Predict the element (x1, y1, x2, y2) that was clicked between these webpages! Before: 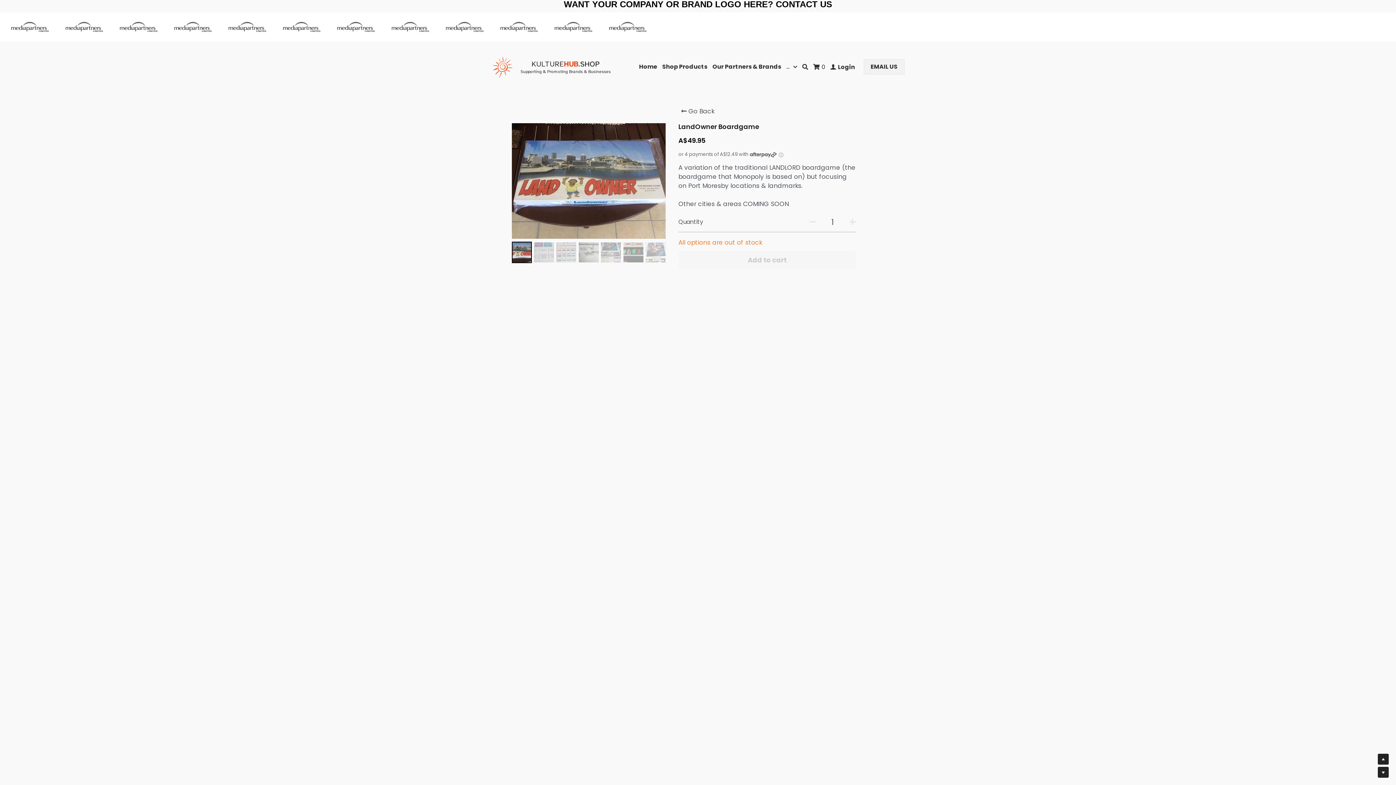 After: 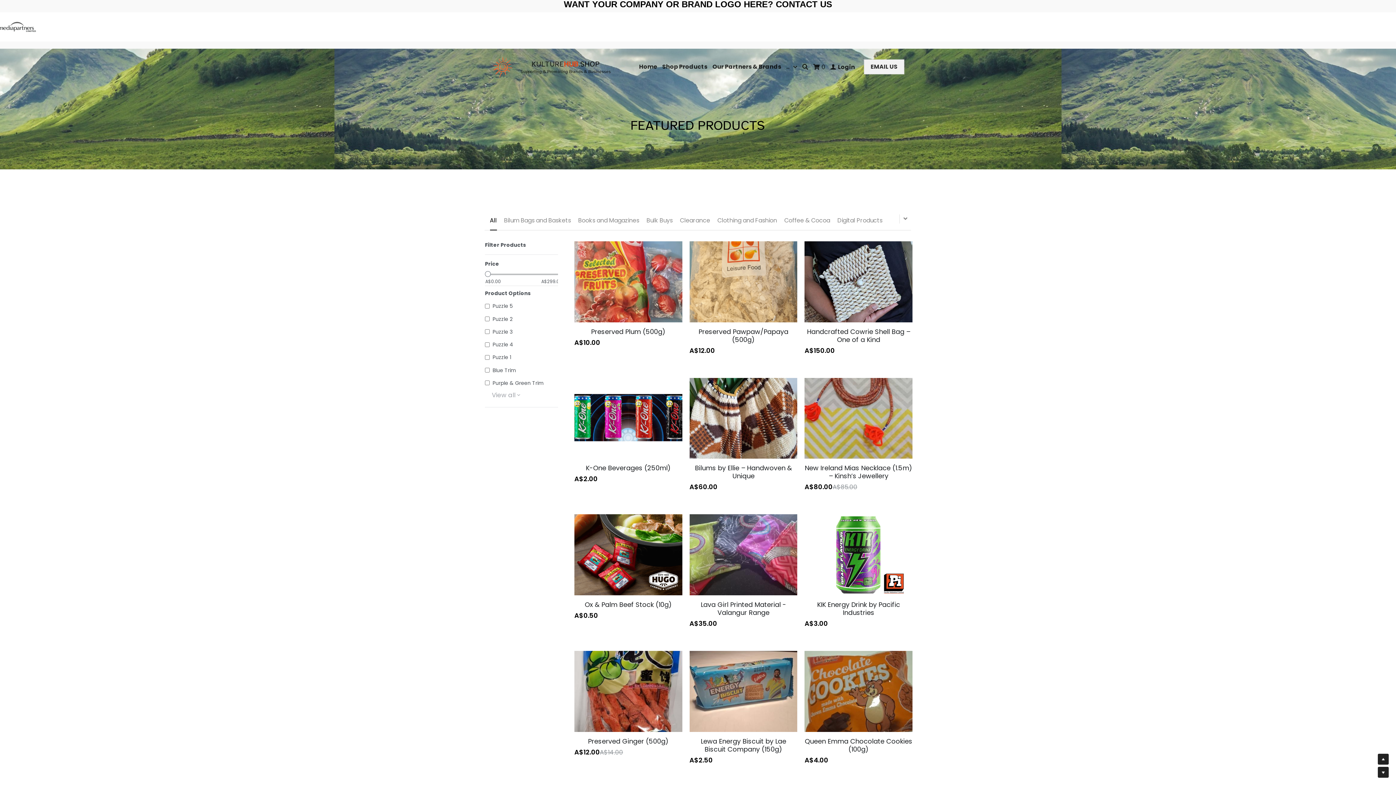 Action: bbox: (662, 63, 707, 69) label: Shop Products